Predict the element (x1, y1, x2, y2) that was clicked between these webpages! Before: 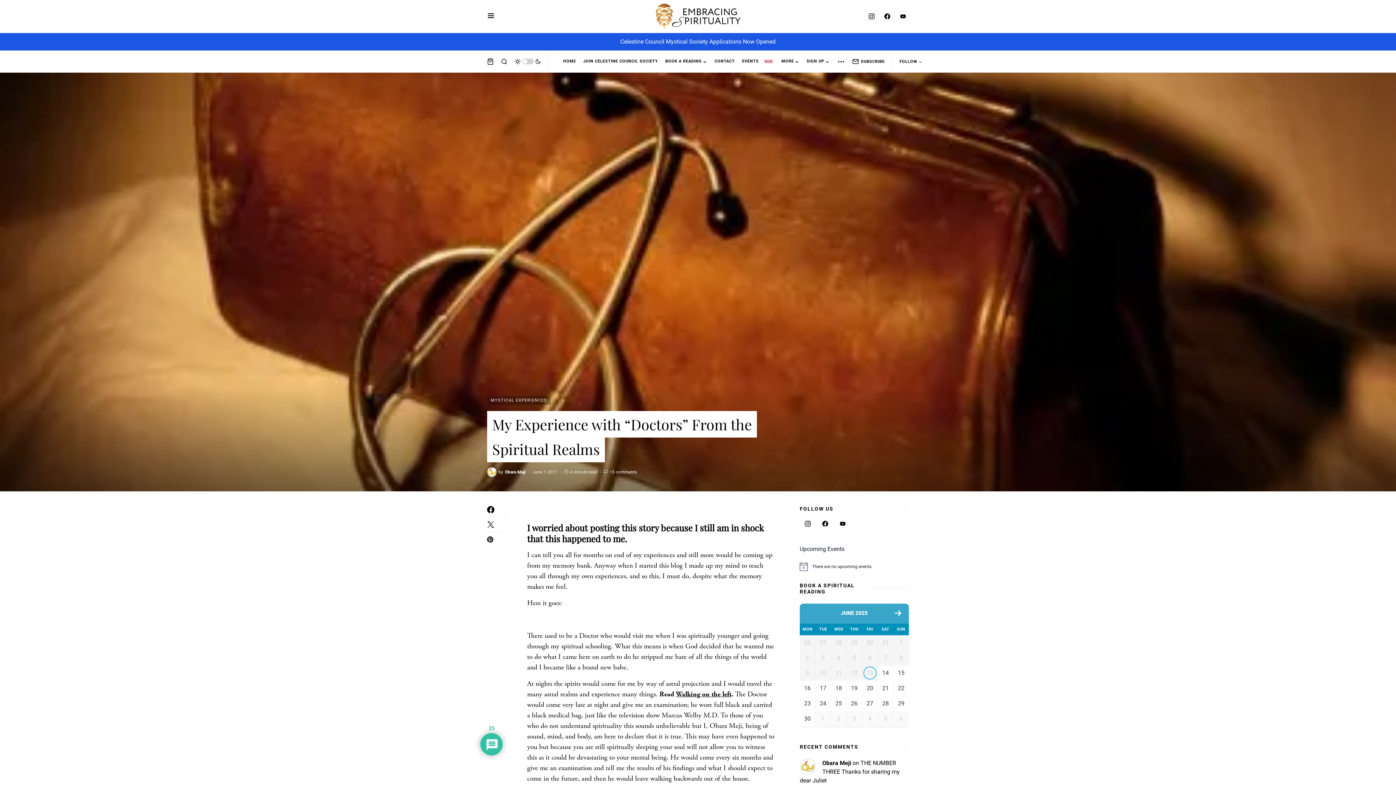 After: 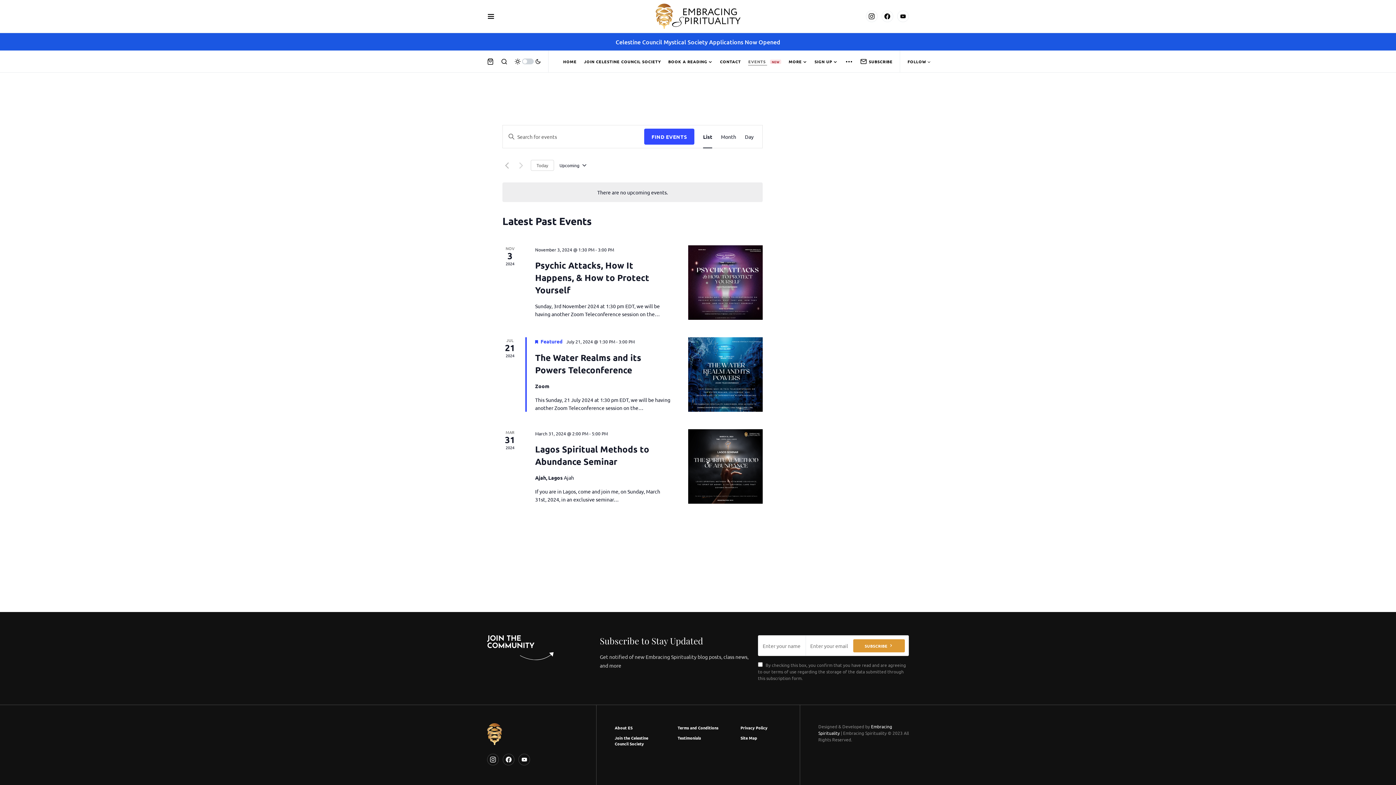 Action: label: EVENTS NEW bbox: (742, 50, 774, 72)